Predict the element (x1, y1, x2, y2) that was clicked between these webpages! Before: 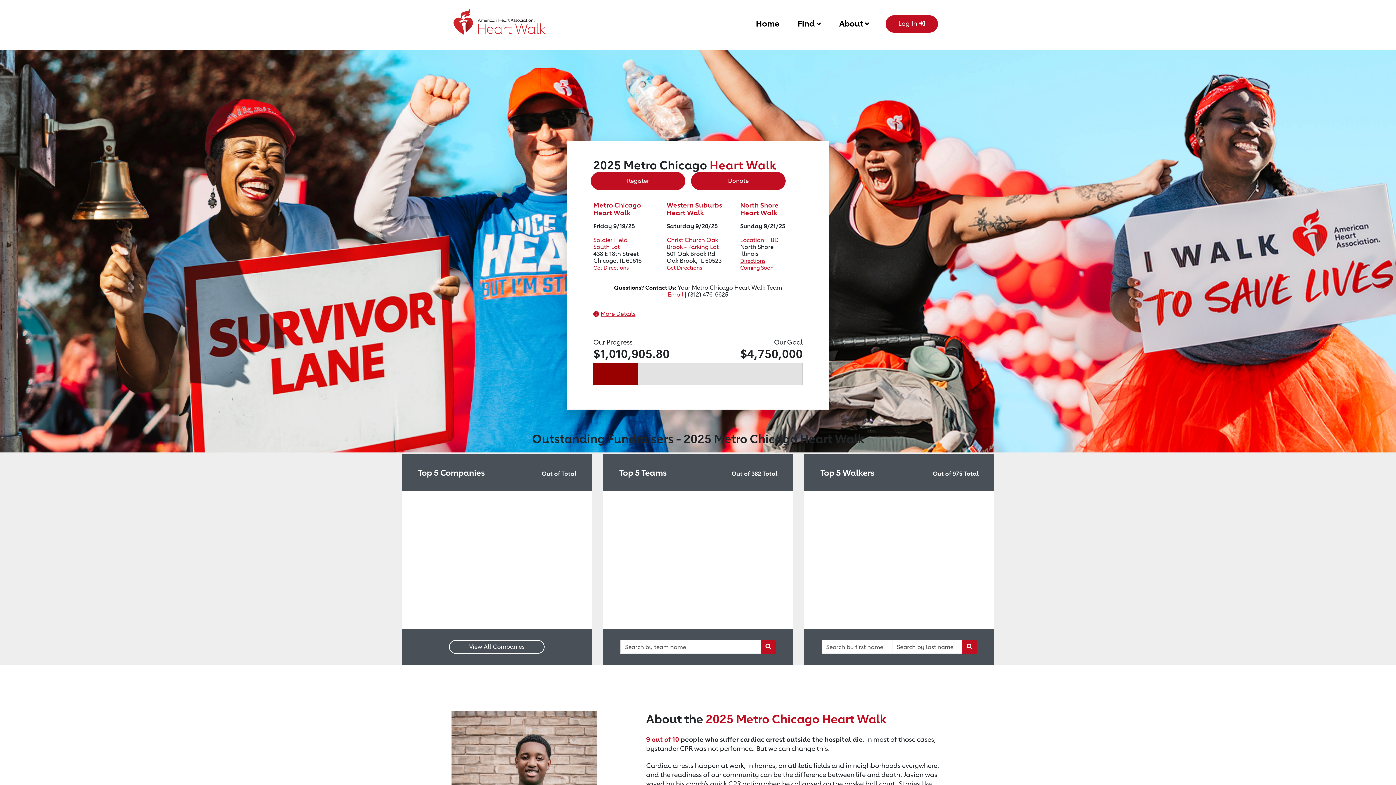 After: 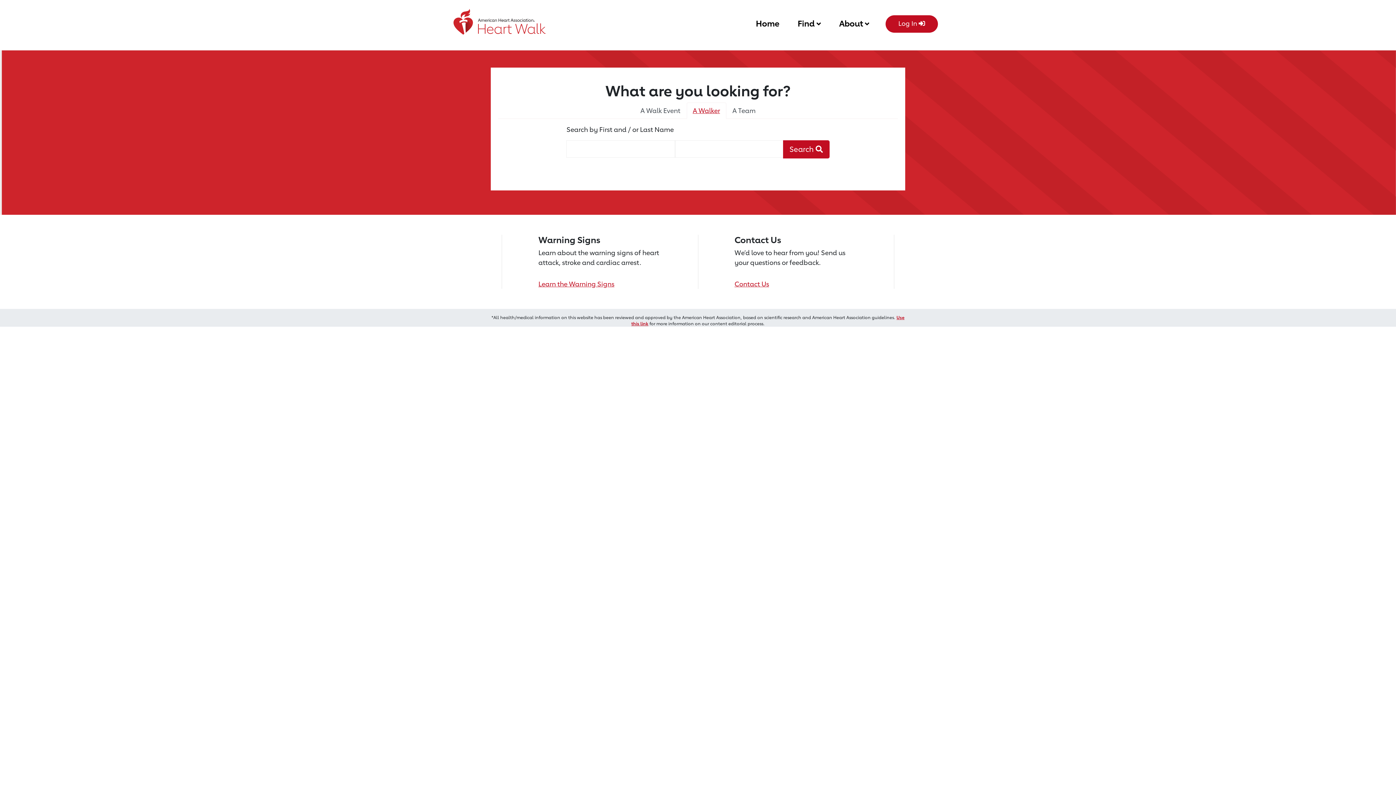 Action: bbox: (962, 640, 977, 654) label: Walker Search Button